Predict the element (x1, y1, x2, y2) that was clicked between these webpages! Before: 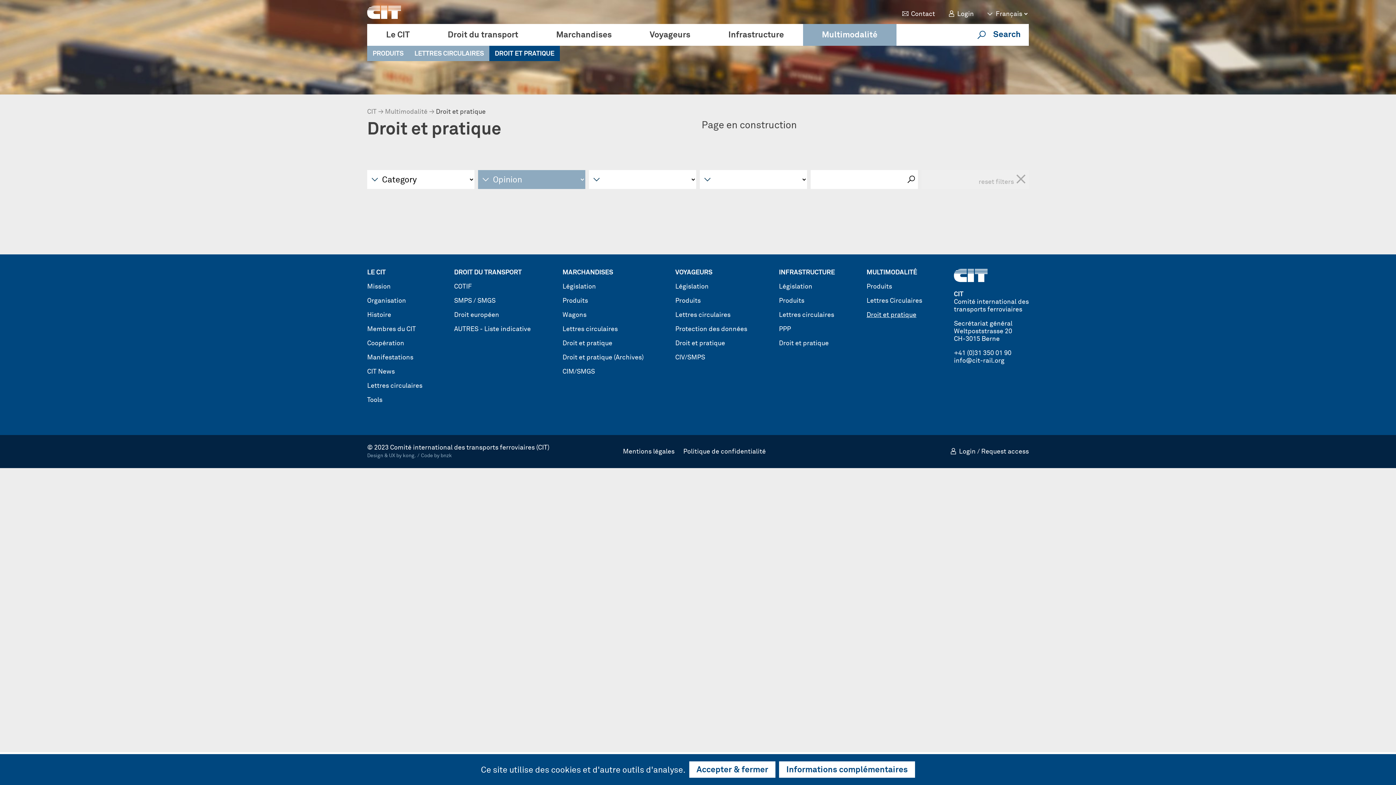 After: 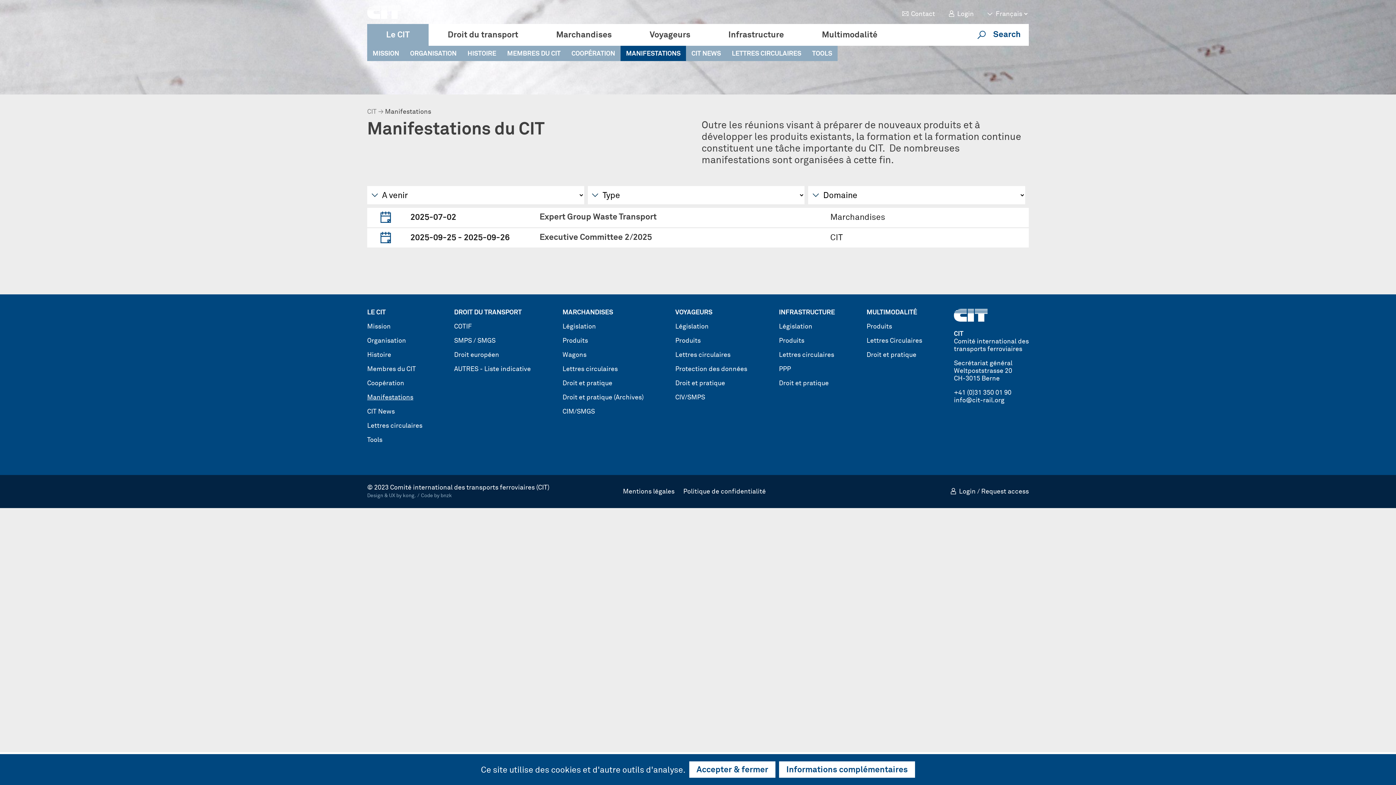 Action: label: Manifestations bbox: (367, 354, 413, 361)